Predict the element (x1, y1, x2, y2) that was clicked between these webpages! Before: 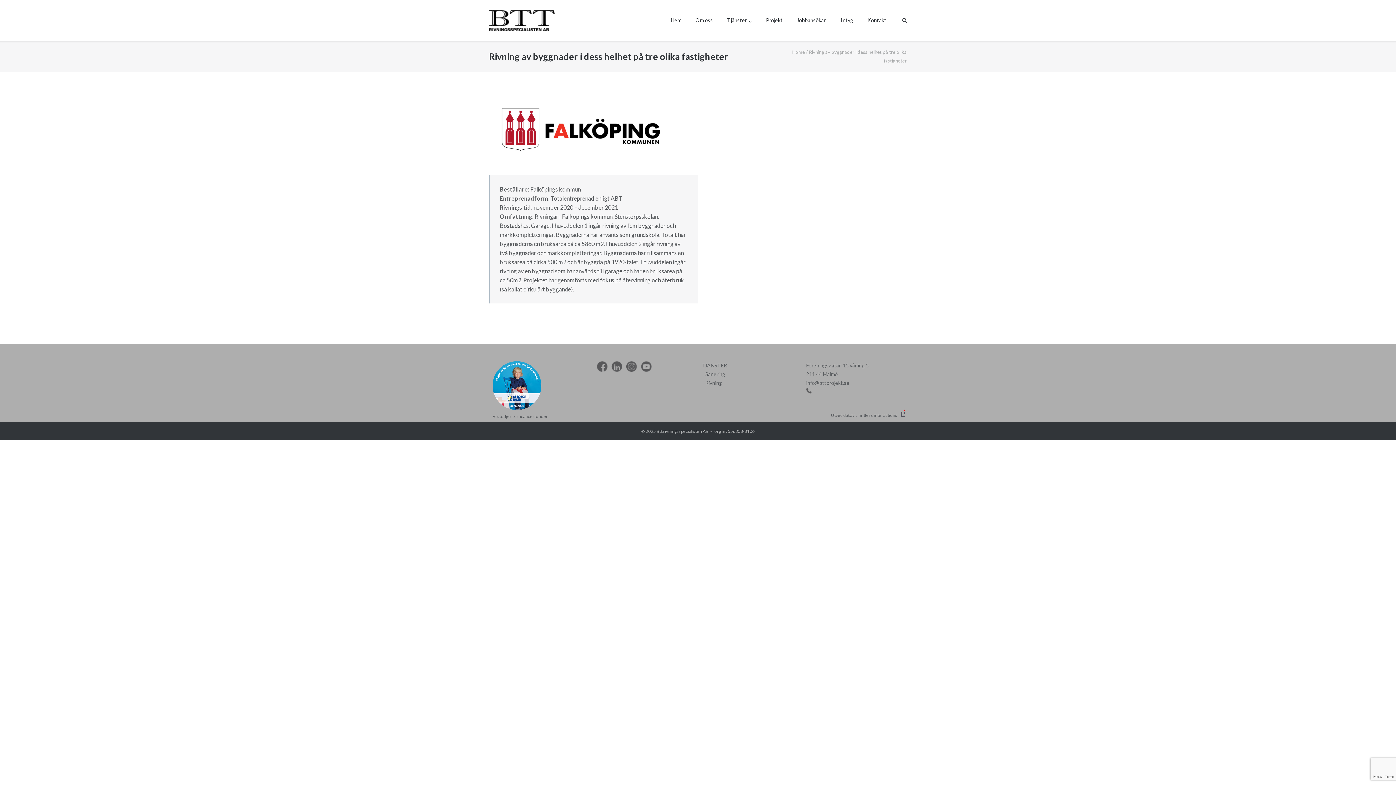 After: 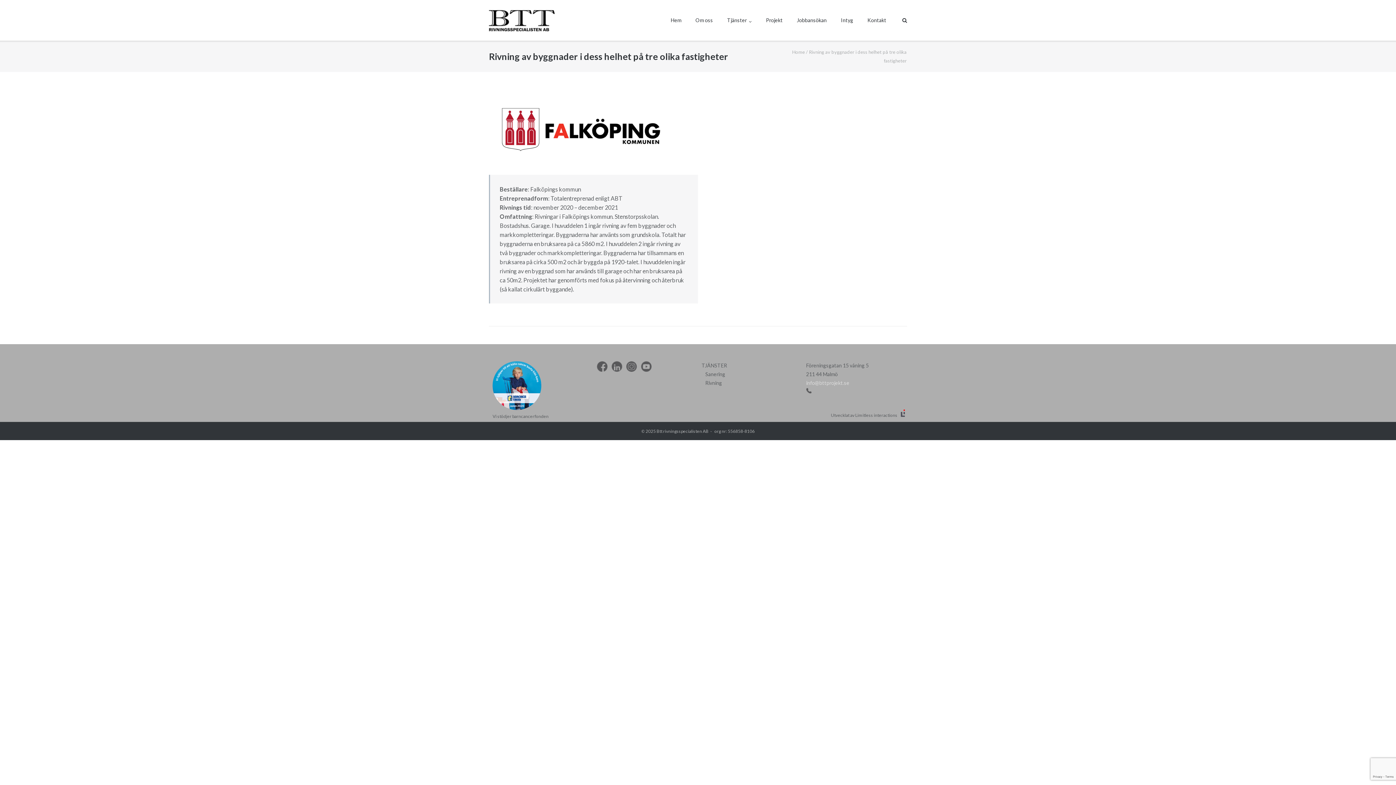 Action: label: info@bttprojekt.se bbox: (806, 380, 849, 386)